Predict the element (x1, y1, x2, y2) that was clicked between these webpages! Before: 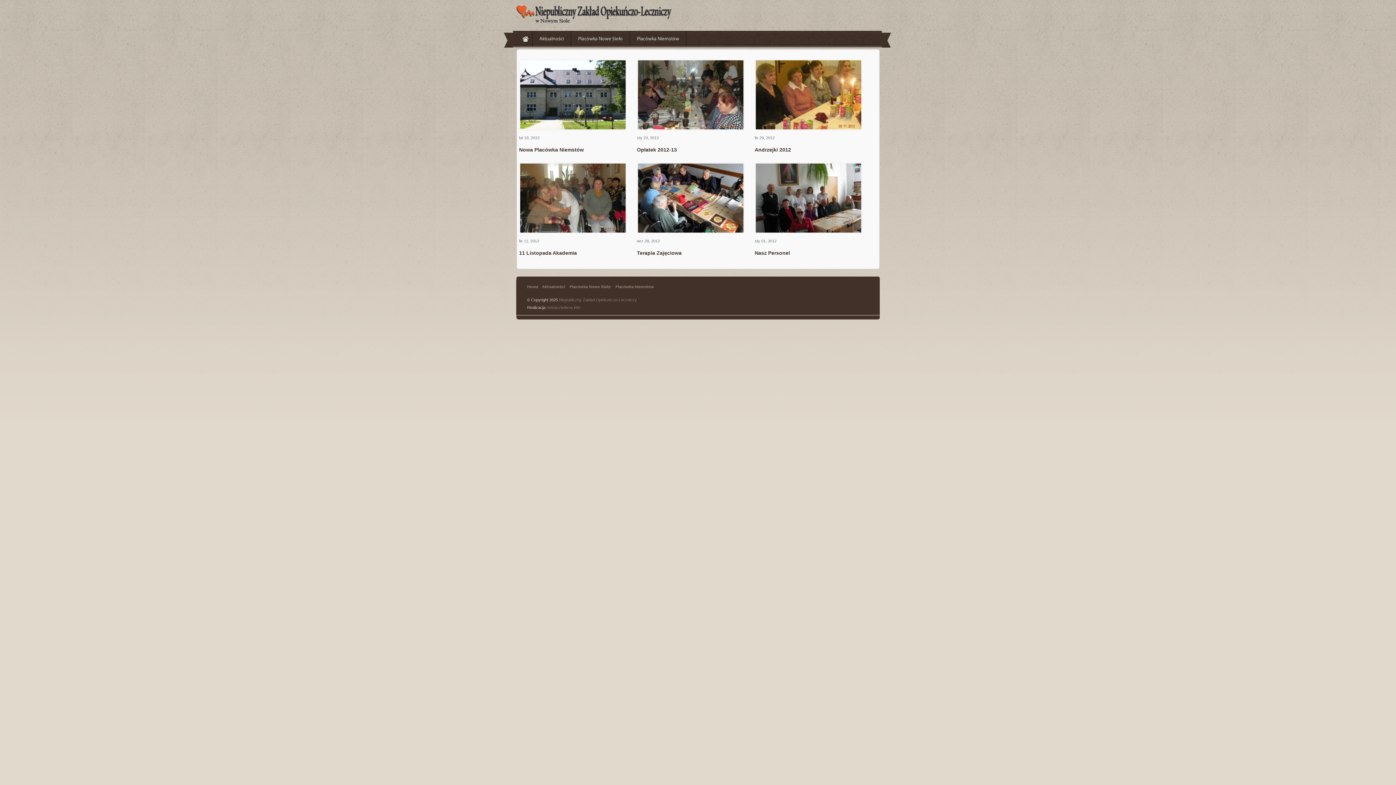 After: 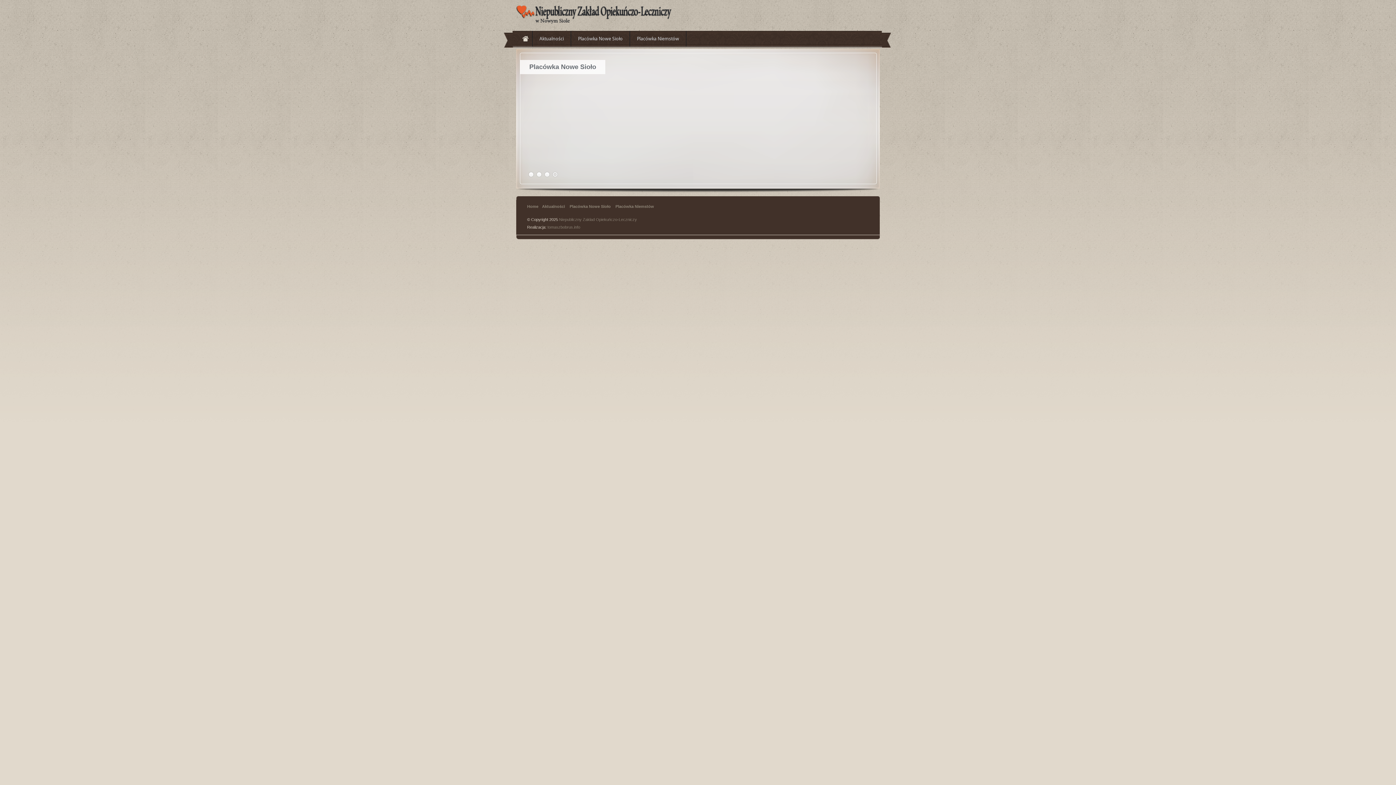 Action: label: Niepubliczny Zakład Opiekuńczo-Leczniczy bbox: (559, 297, 637, 302)